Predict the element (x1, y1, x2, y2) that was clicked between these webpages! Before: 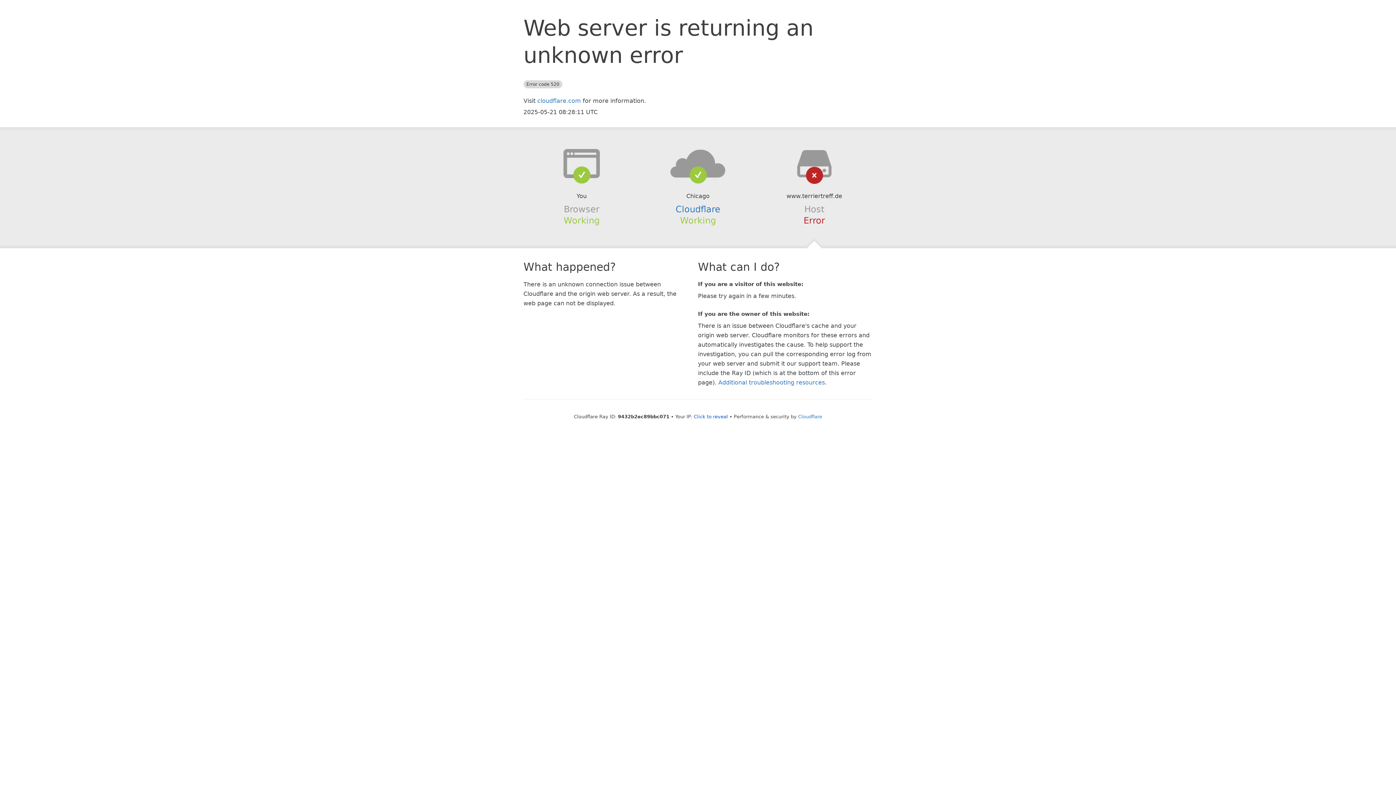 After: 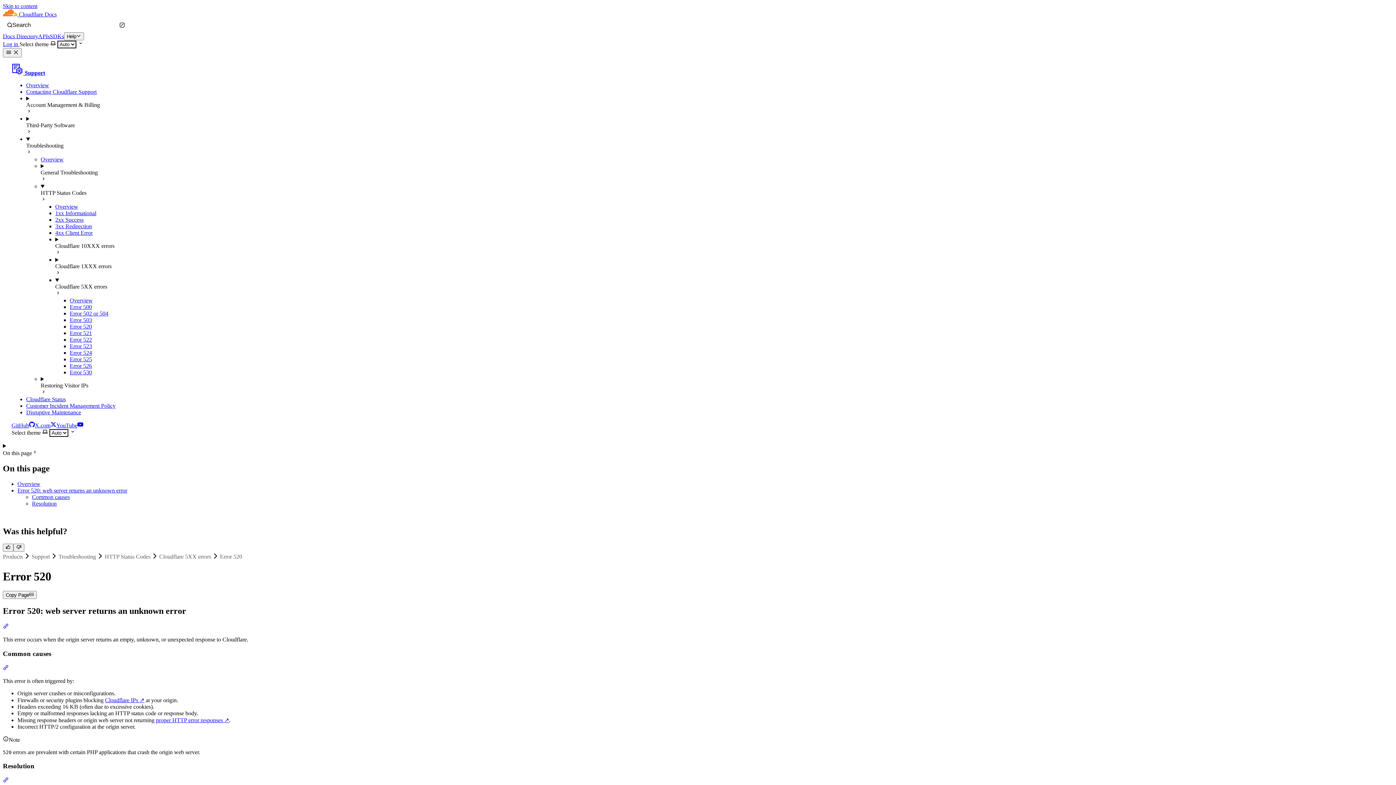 Action: label: Additional troubleshooting resources bbox: (718, 379, 825, 386)